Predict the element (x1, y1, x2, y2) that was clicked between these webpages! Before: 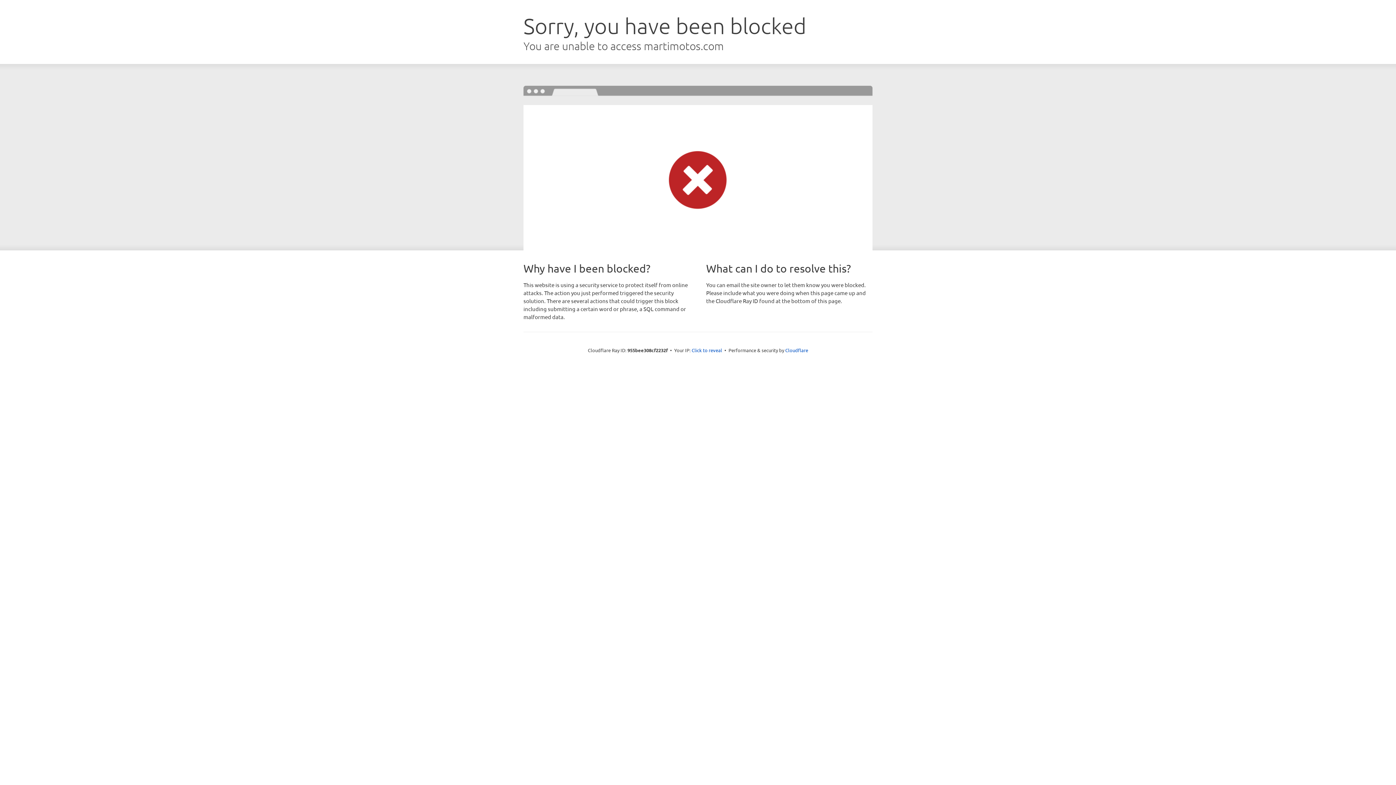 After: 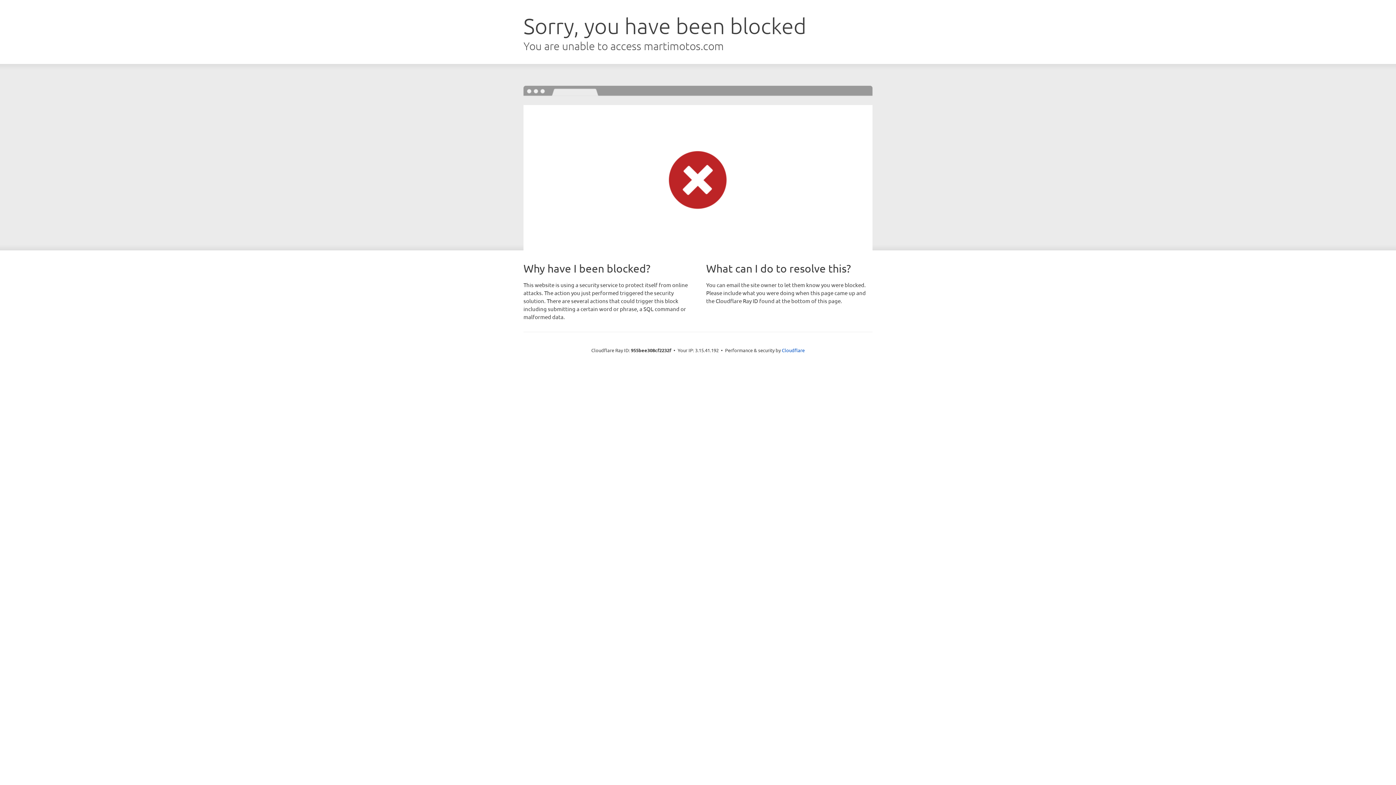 Action: bbox: (691, 346, 722, 353) label: Click to reveal